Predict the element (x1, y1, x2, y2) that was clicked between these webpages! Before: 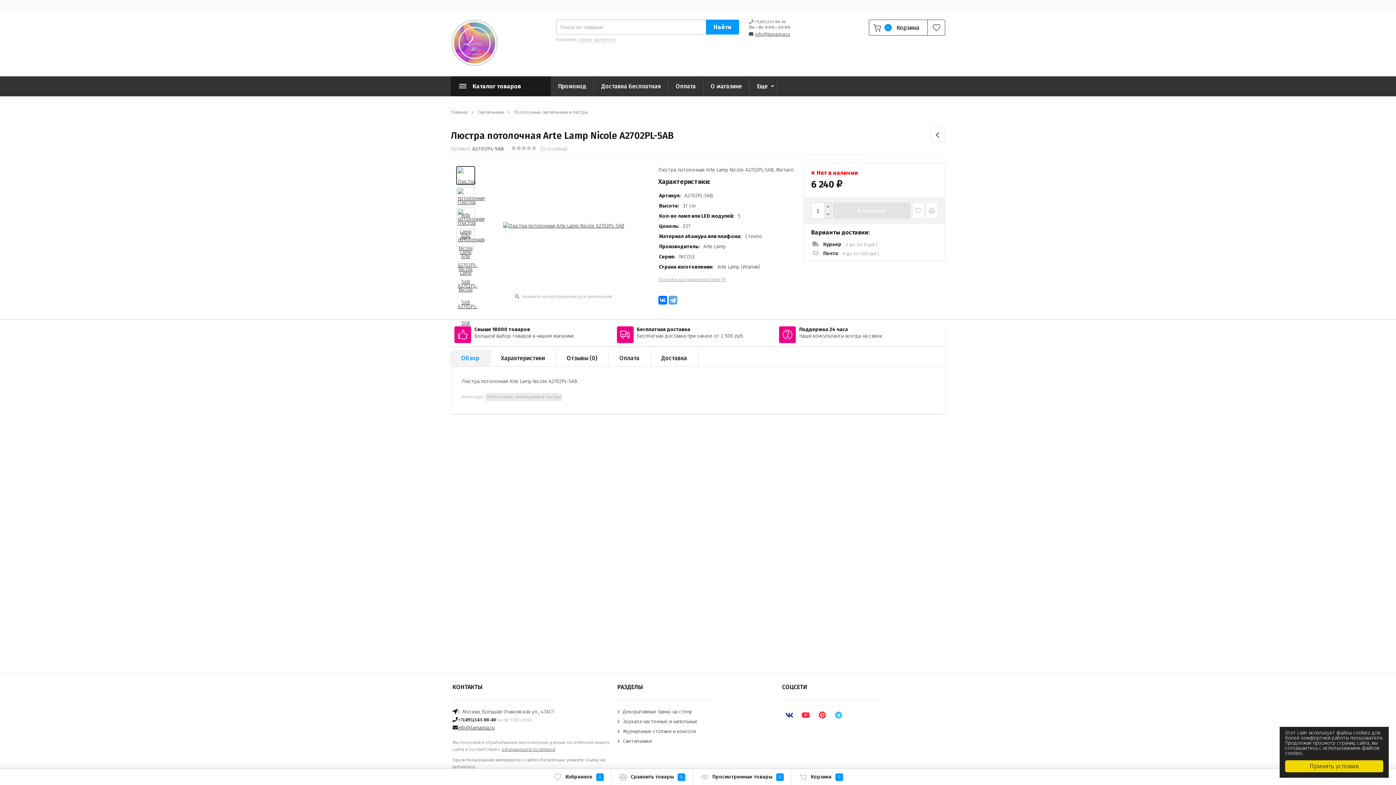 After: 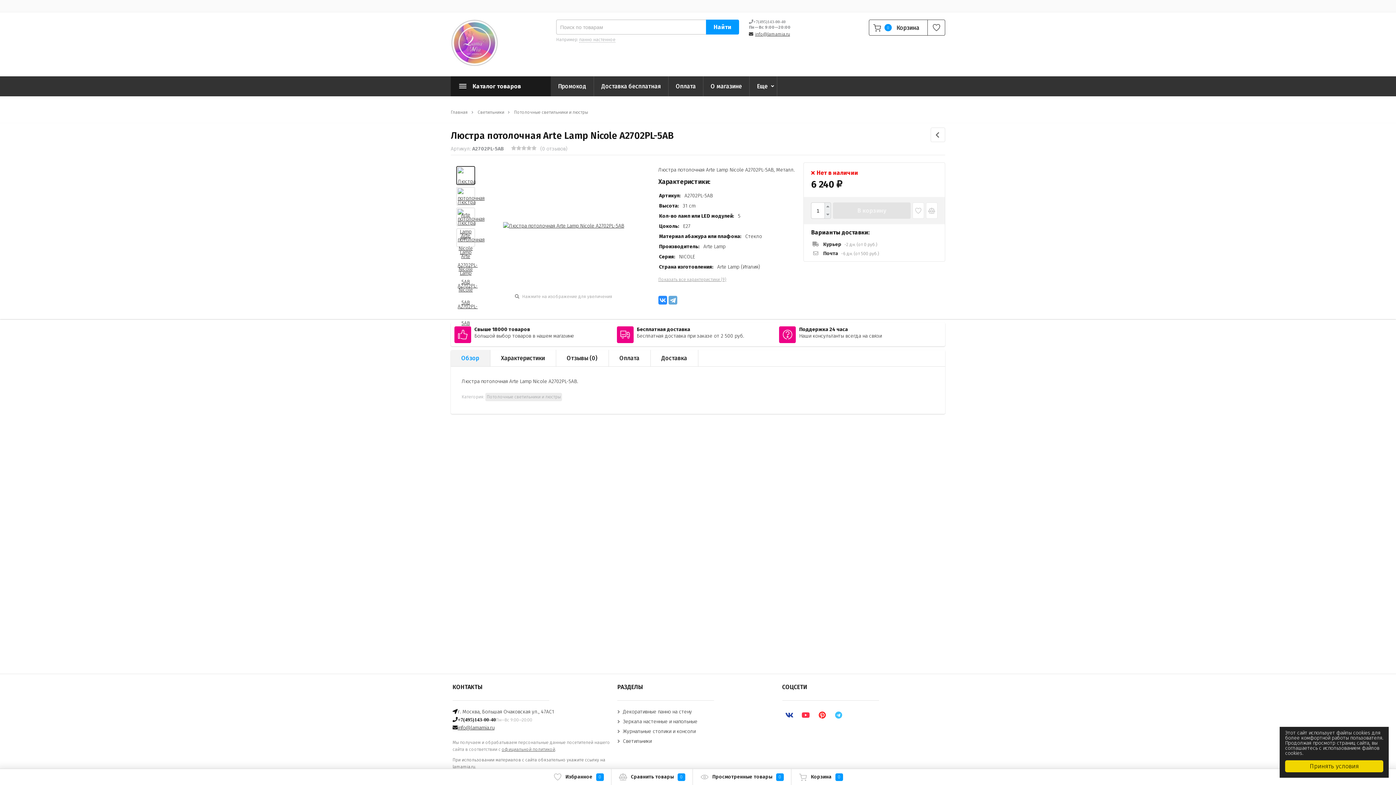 Action: bbox: (658, 295, 667, 304)